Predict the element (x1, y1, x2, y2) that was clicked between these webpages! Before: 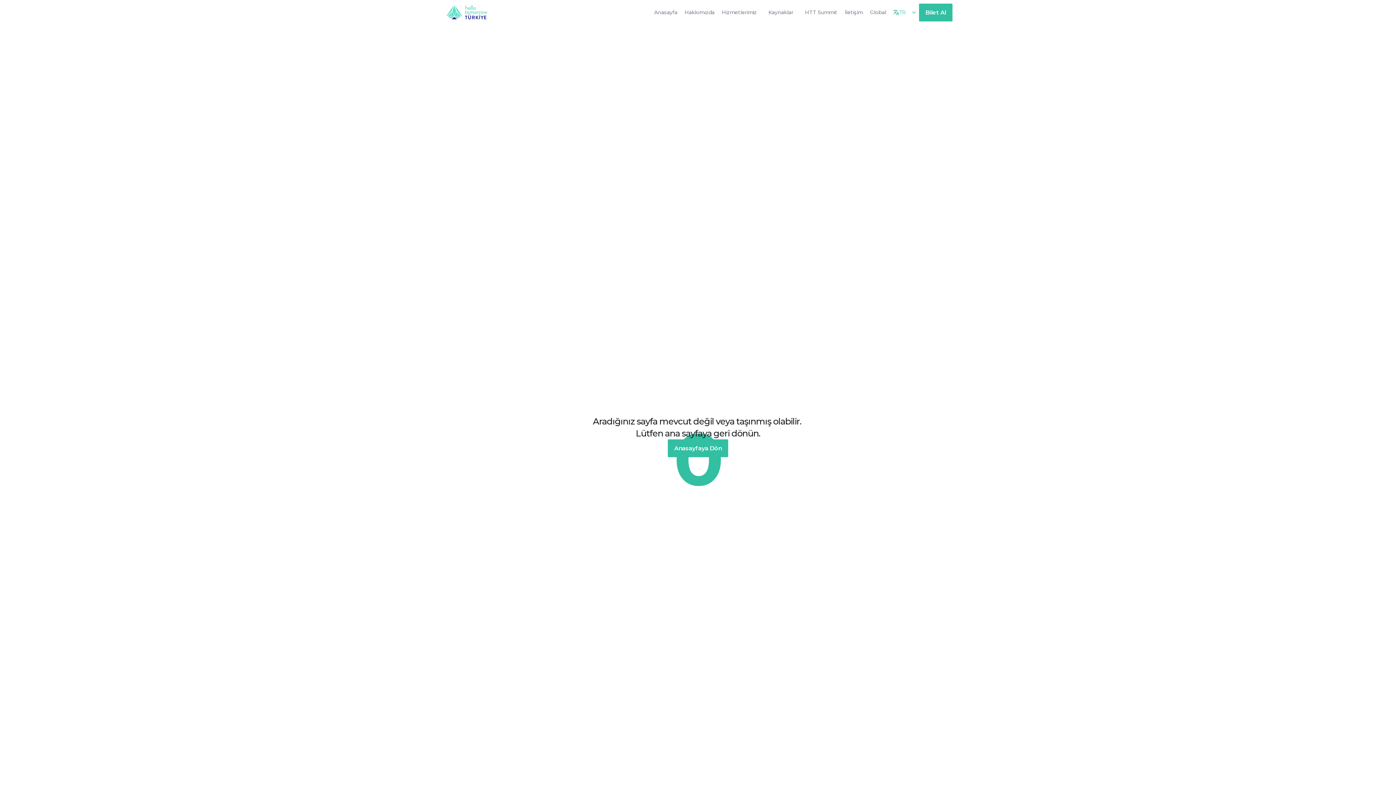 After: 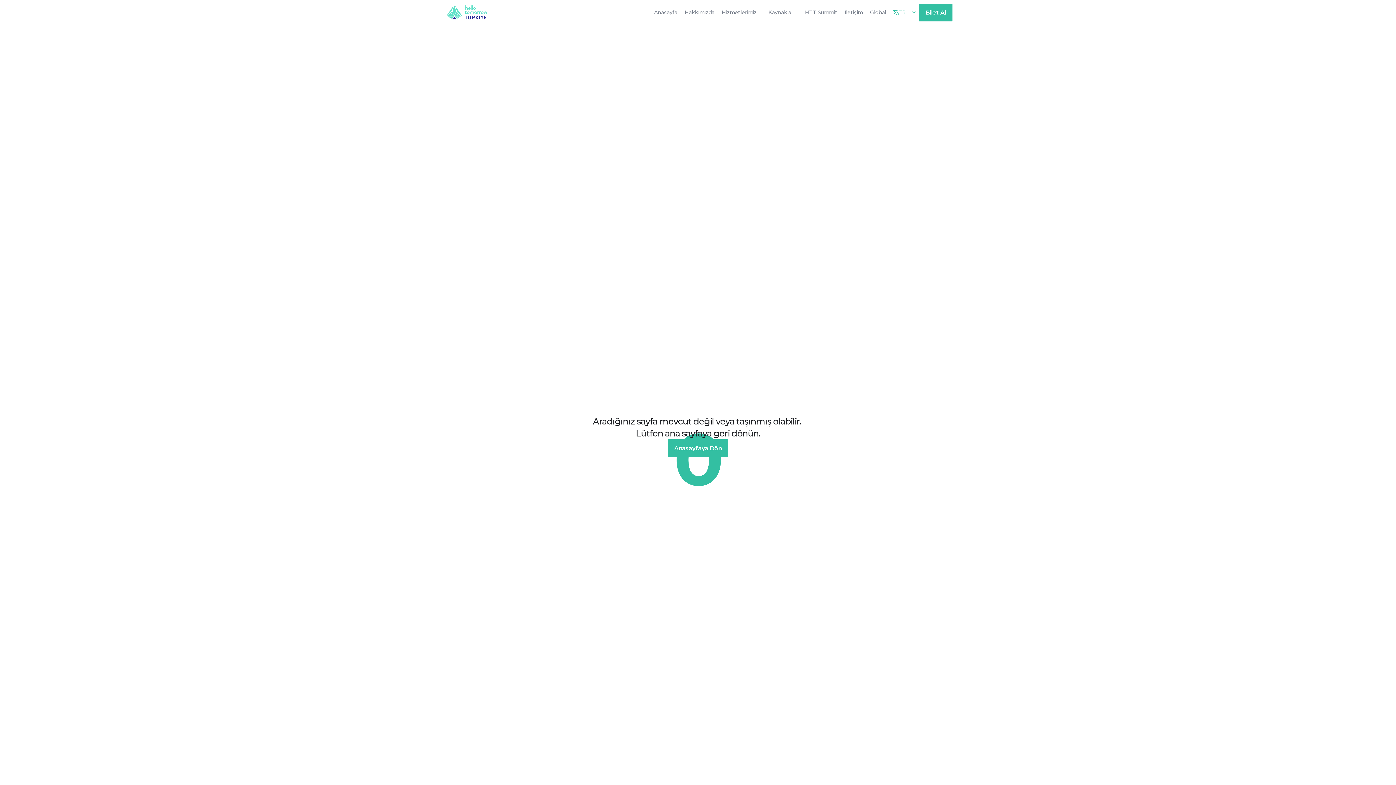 Action: label: Hizmetlerimiz bbox: (718, 0, 765, 24)